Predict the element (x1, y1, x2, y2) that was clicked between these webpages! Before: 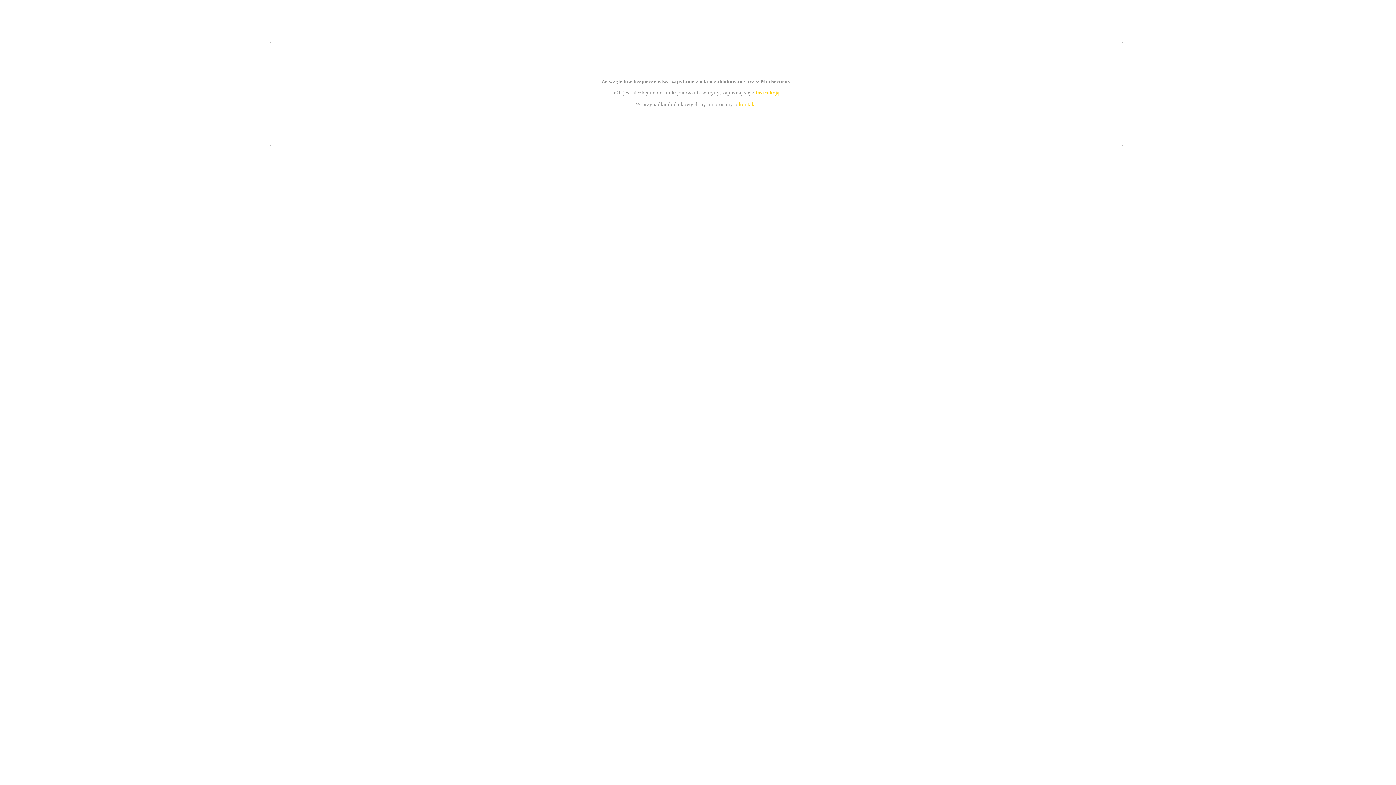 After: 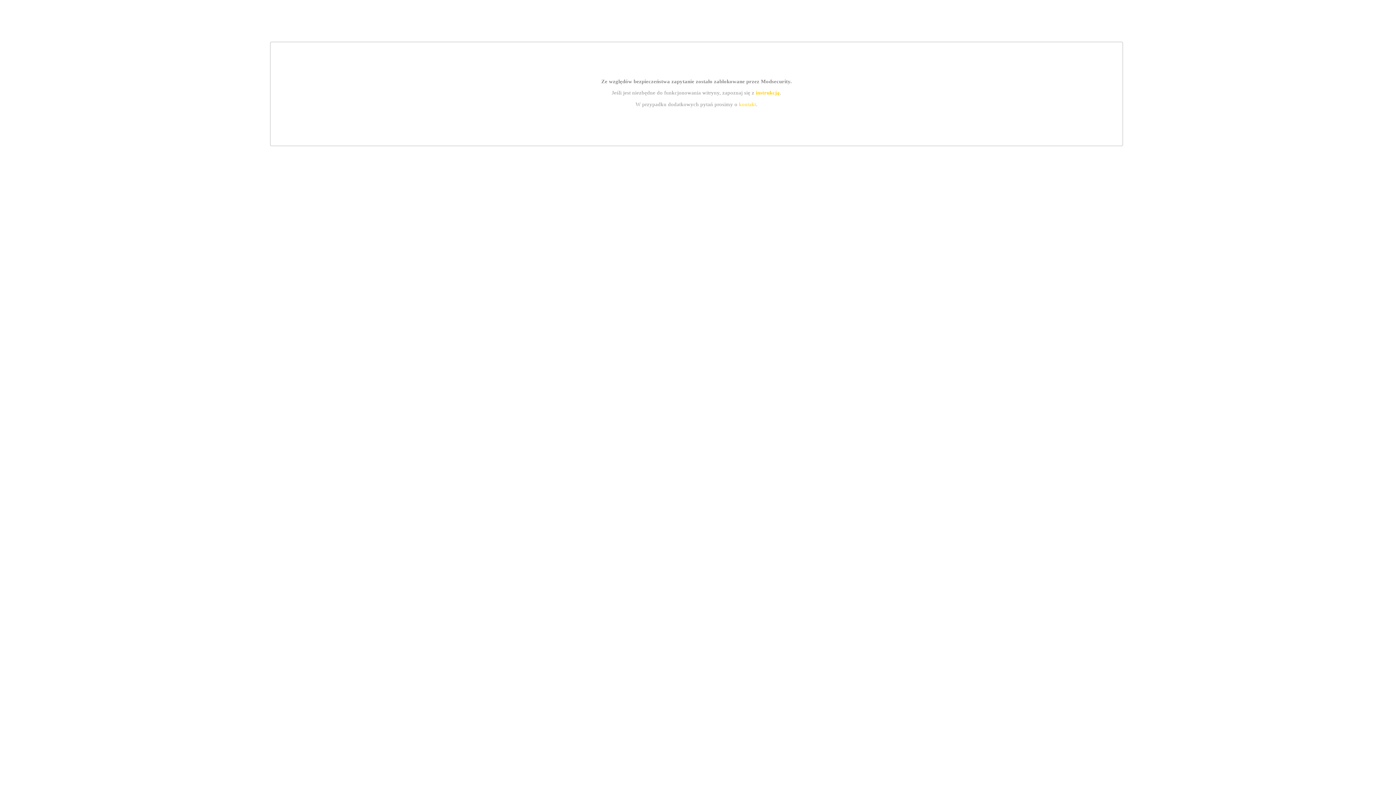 Action: label: instrukcją bbox: (755, 89, 779, 95)